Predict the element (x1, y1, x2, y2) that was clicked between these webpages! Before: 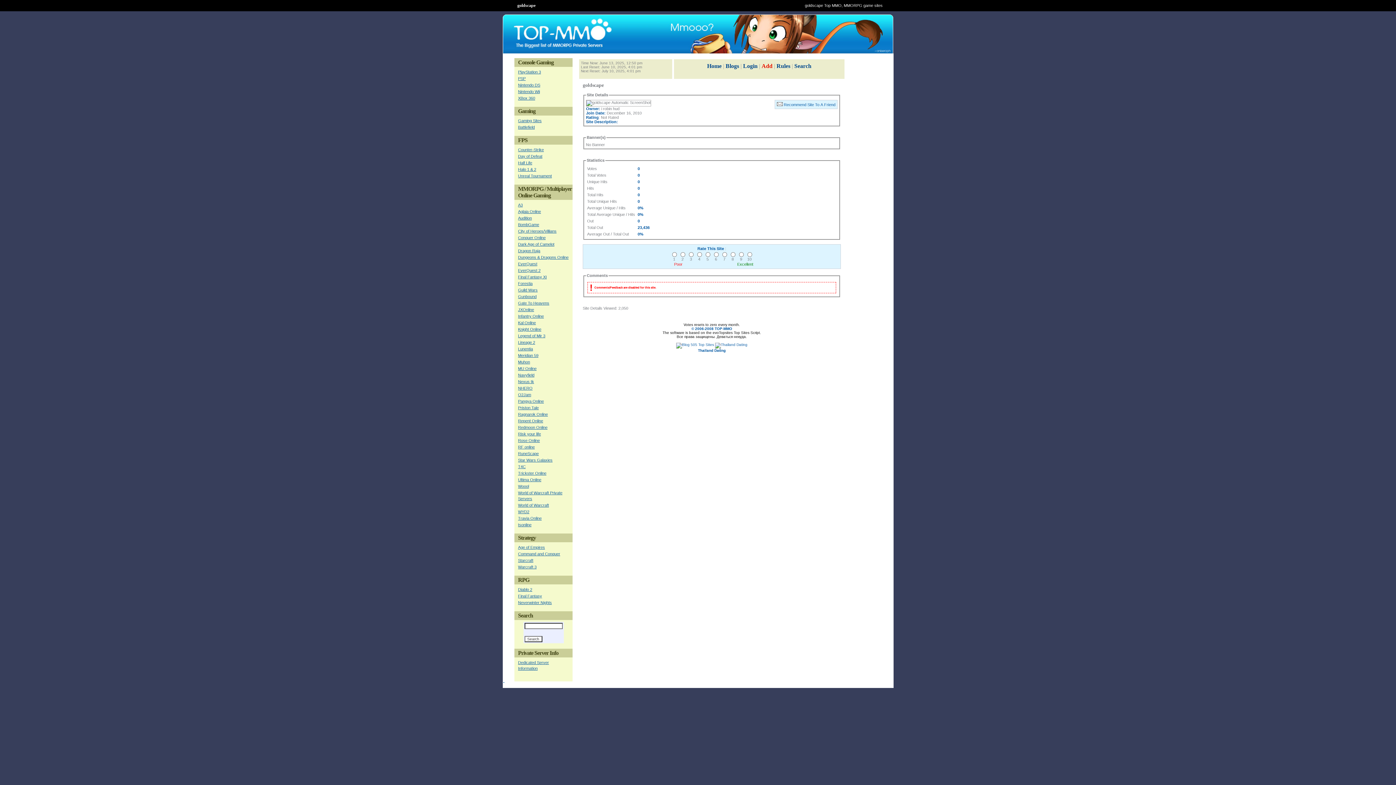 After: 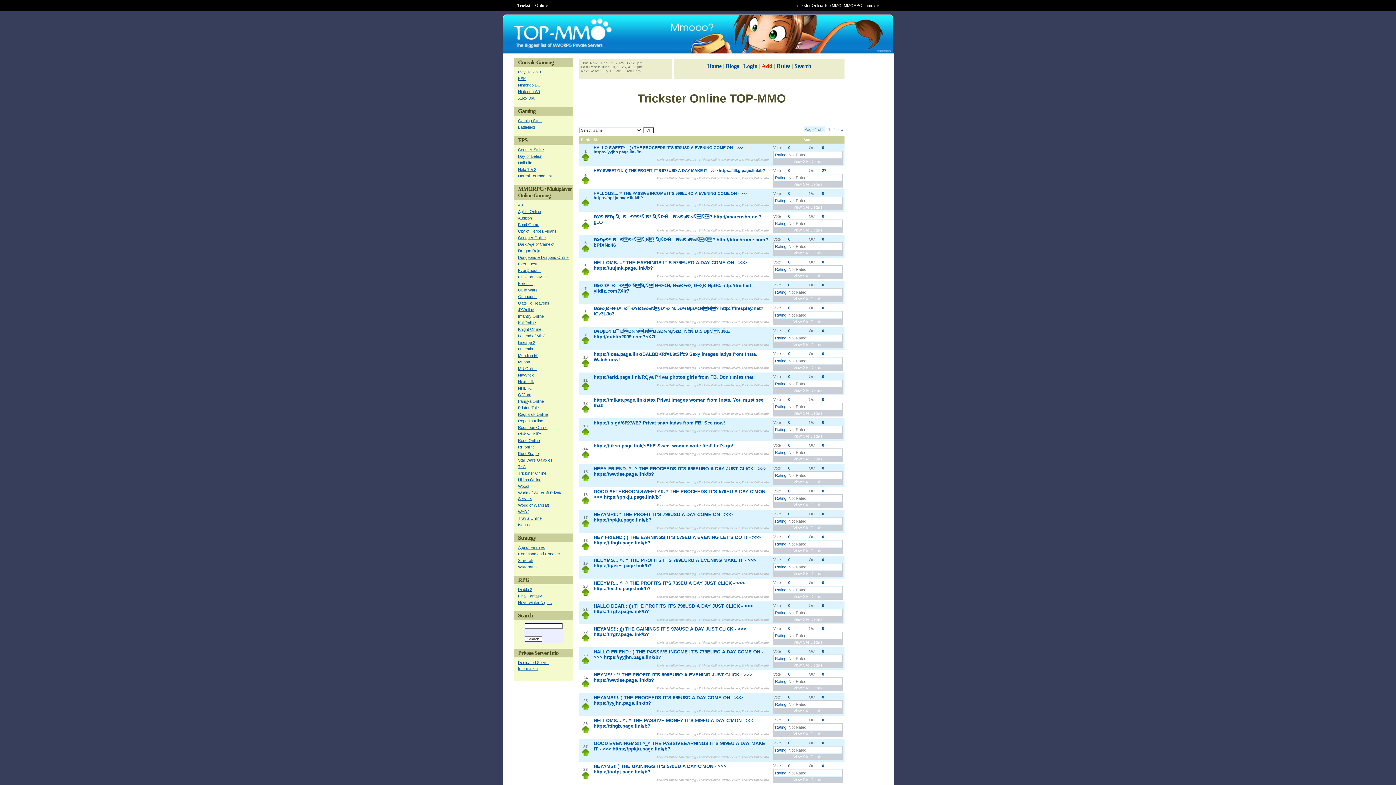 Action: bbox: (518, 471, 546, 475) label: Trickster Online